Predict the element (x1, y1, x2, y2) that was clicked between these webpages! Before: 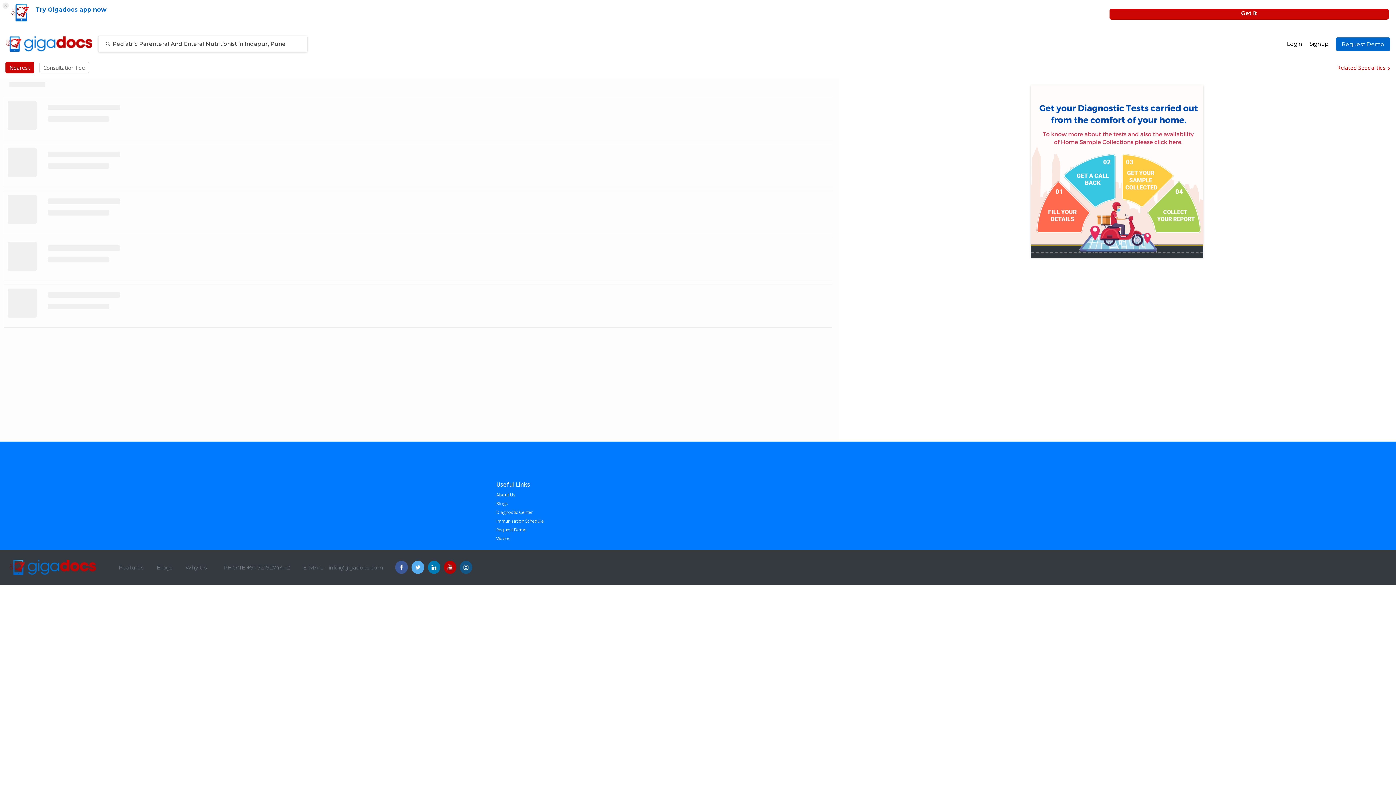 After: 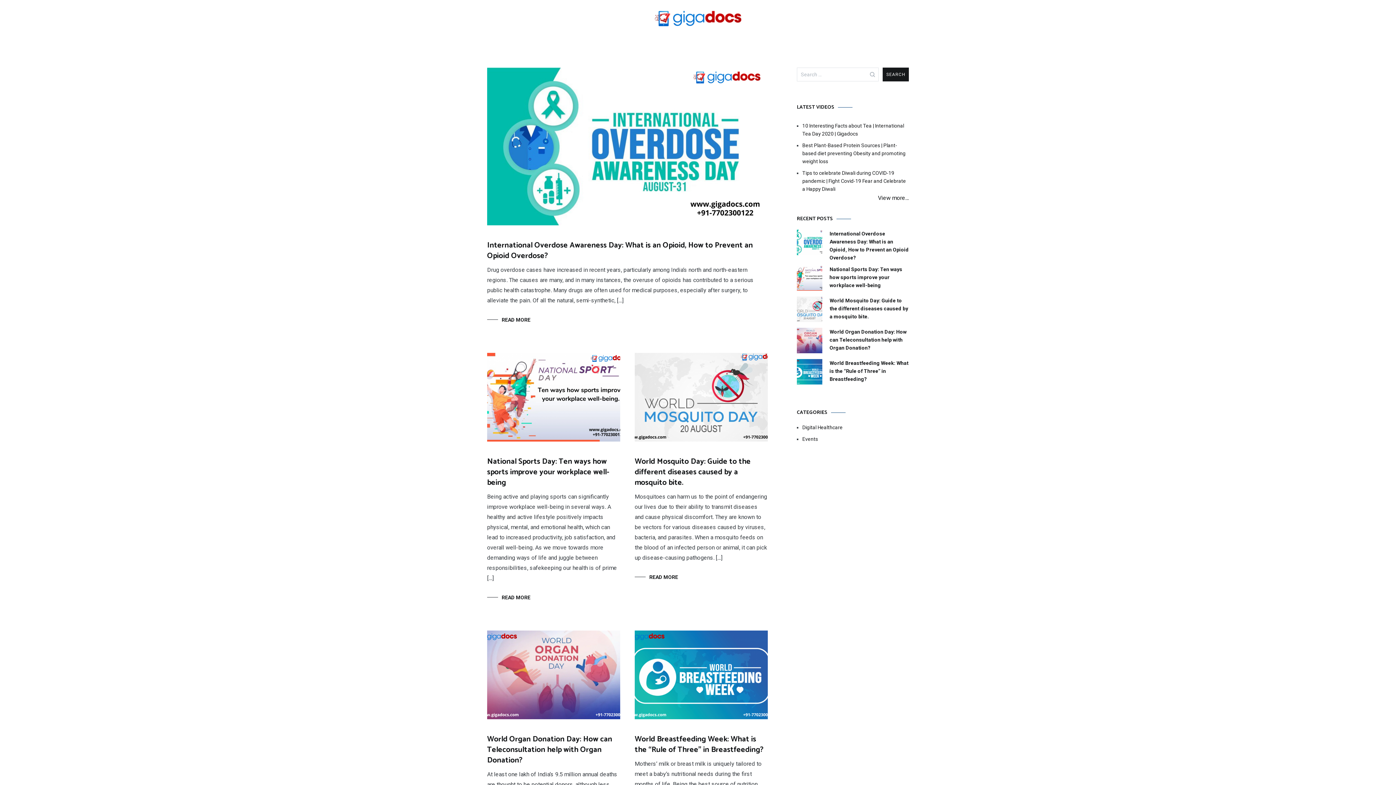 Action: bbox: (153, 178, 175, 189) label: Blogs